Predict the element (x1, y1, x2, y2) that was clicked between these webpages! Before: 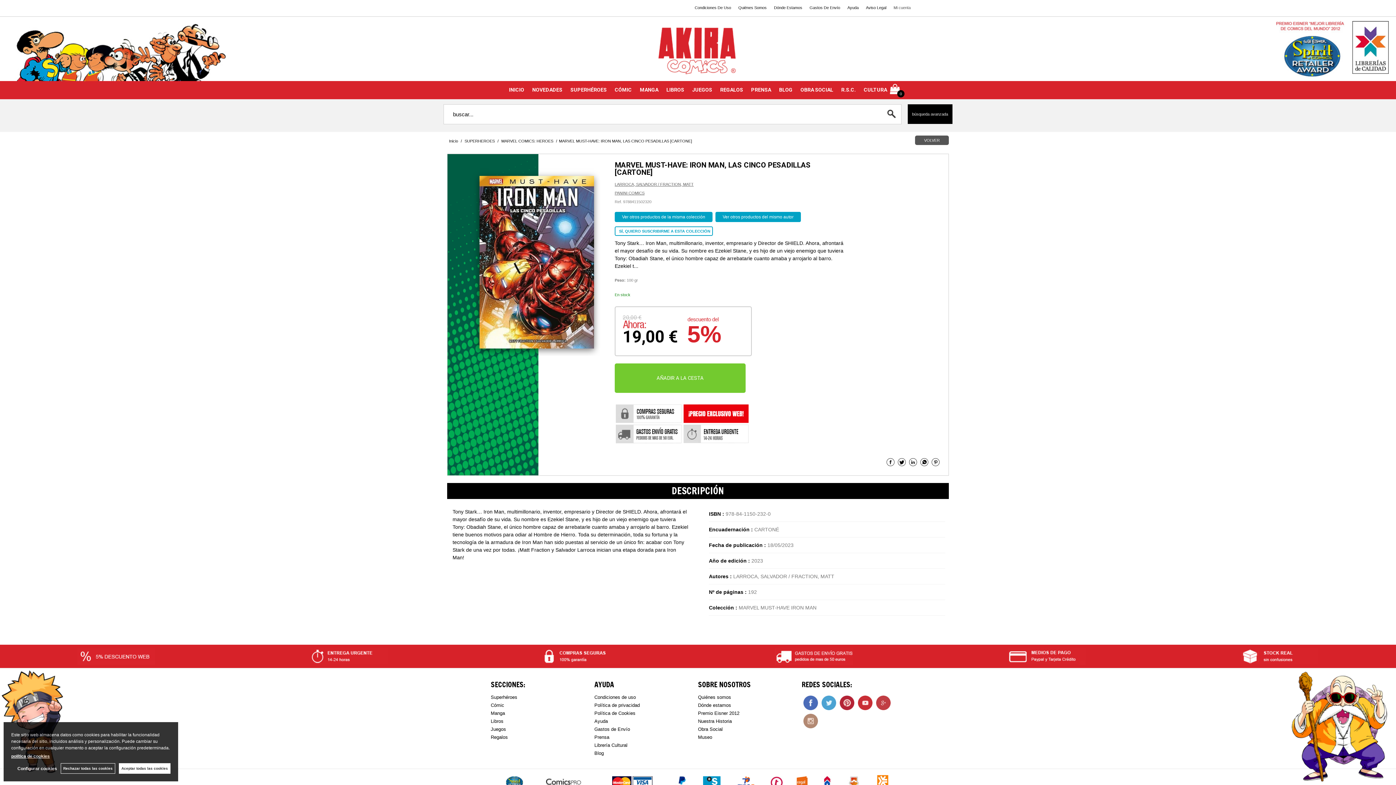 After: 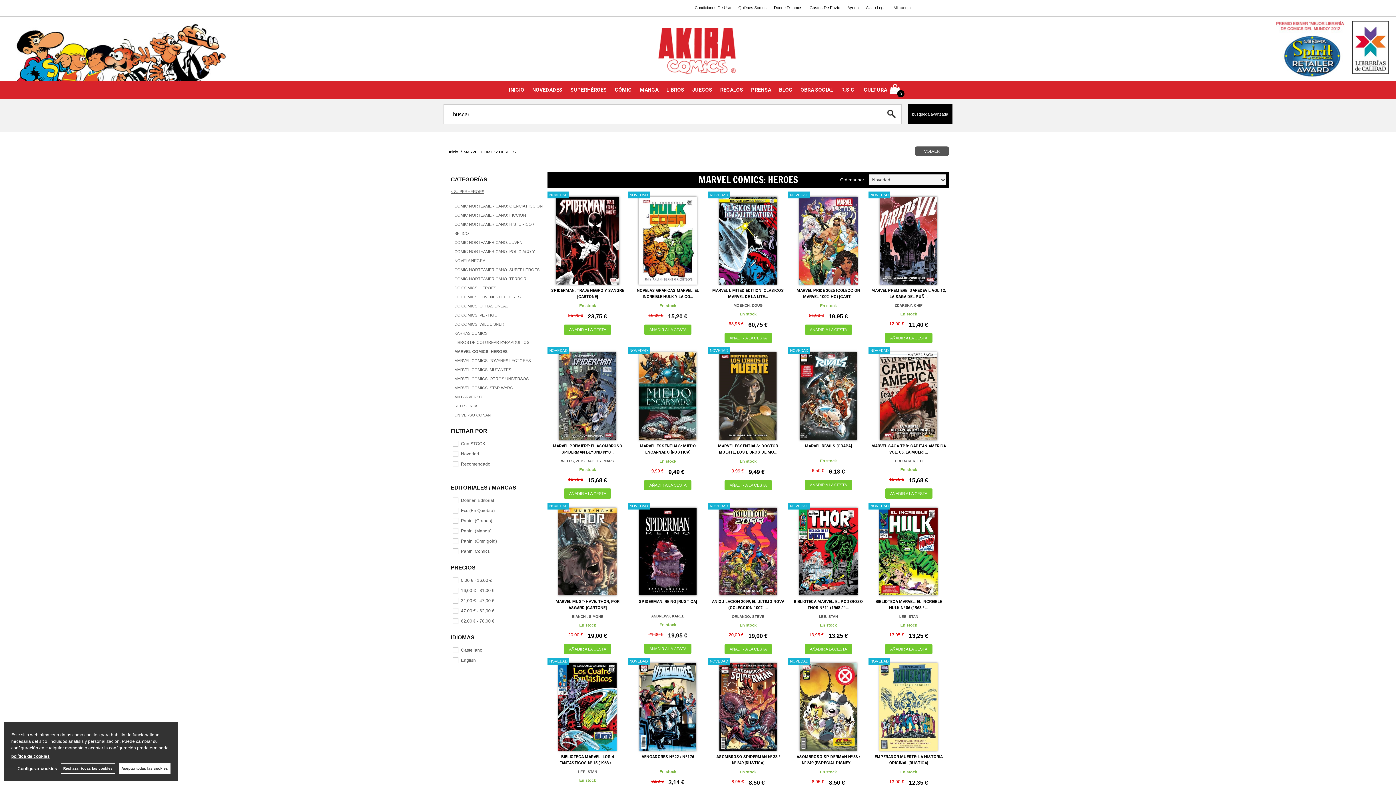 Action: bbox: (500, 135, 554, 146) label: MARVEL COMICS: HEROES